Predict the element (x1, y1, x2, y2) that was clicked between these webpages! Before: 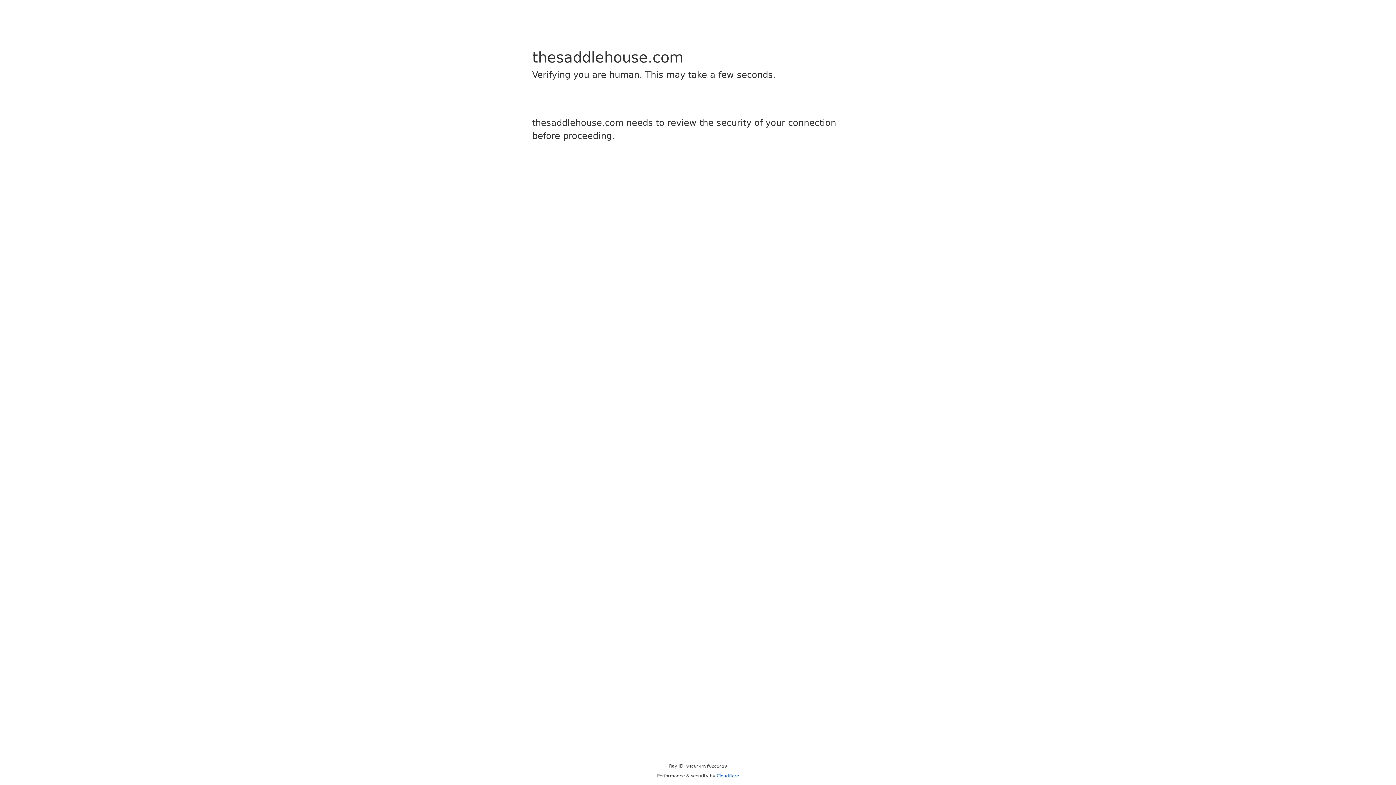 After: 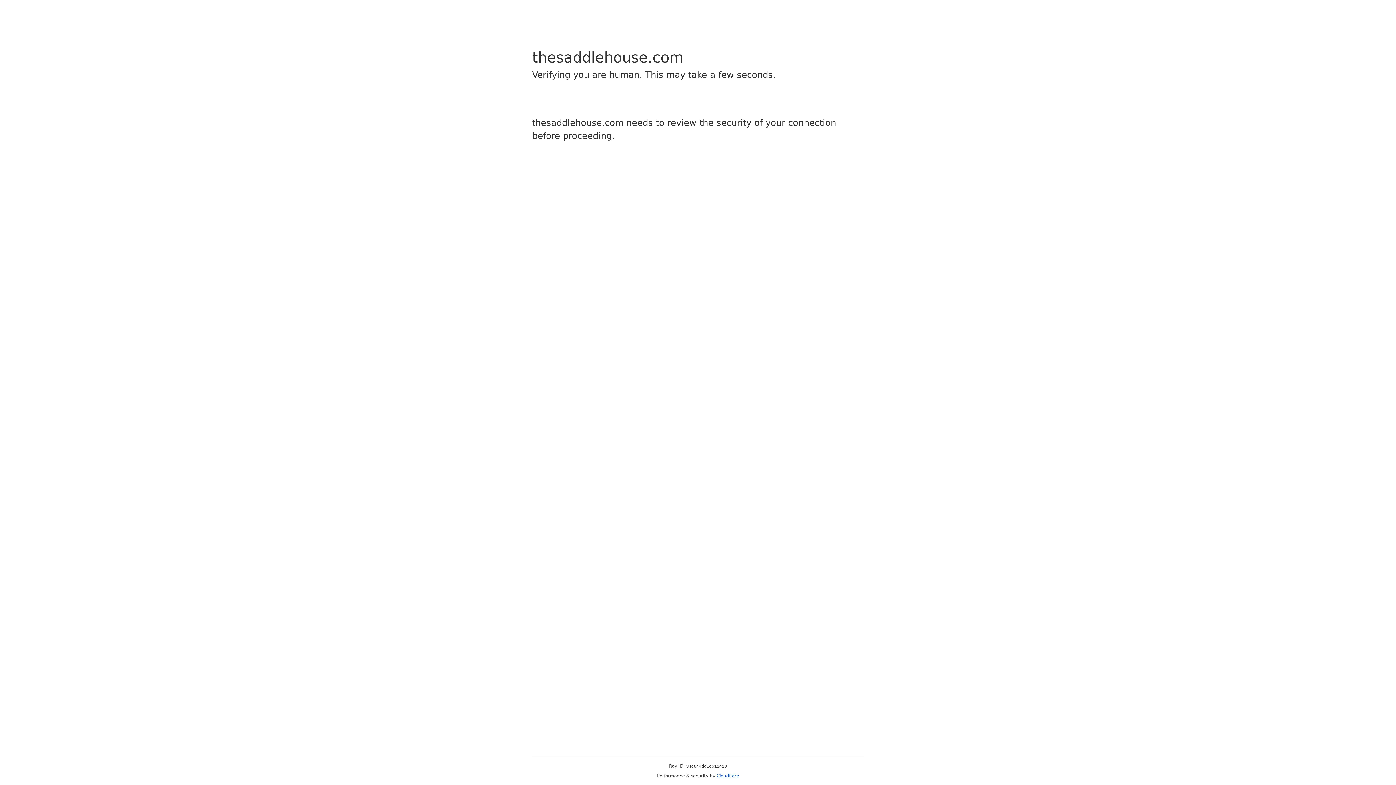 Action: bbox: (716, 773, 739, 778) label: Cloudflare